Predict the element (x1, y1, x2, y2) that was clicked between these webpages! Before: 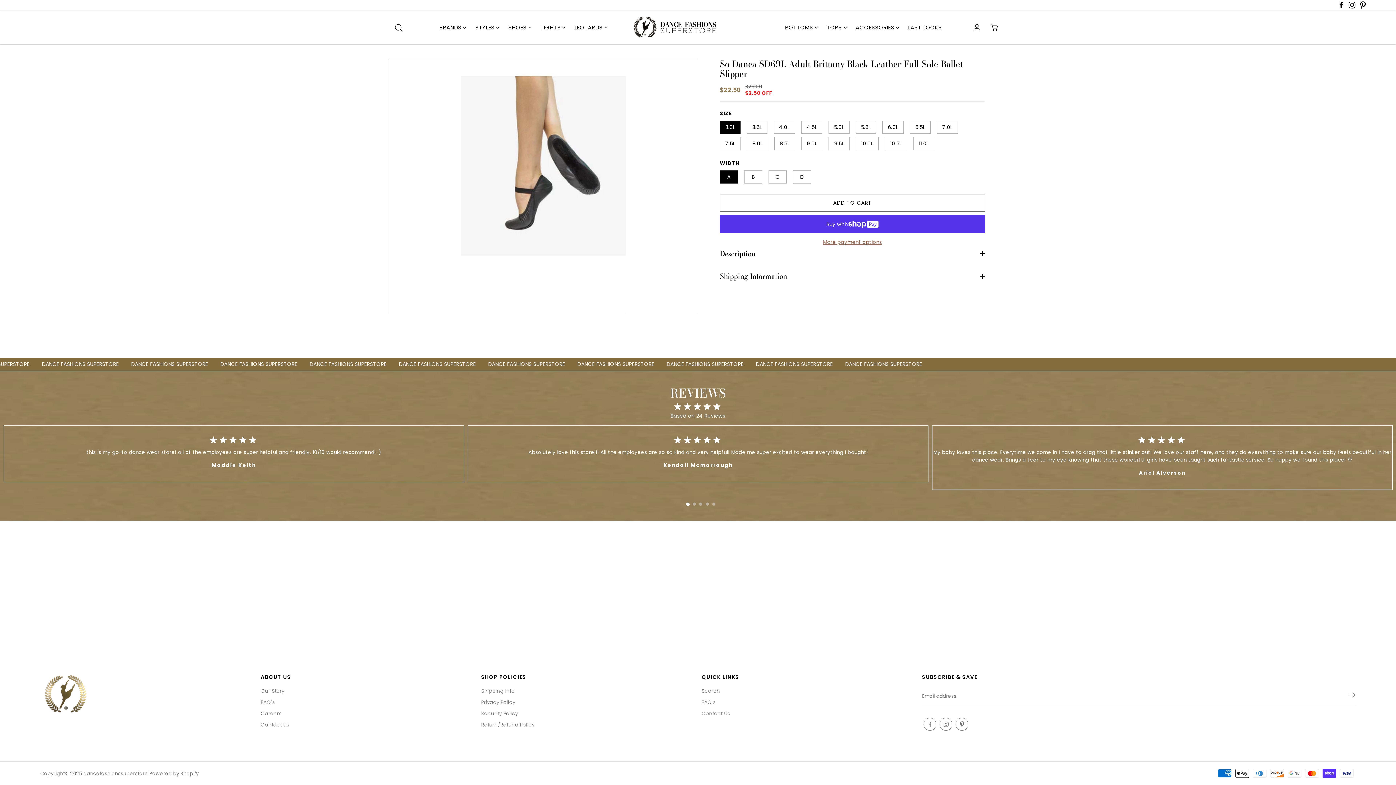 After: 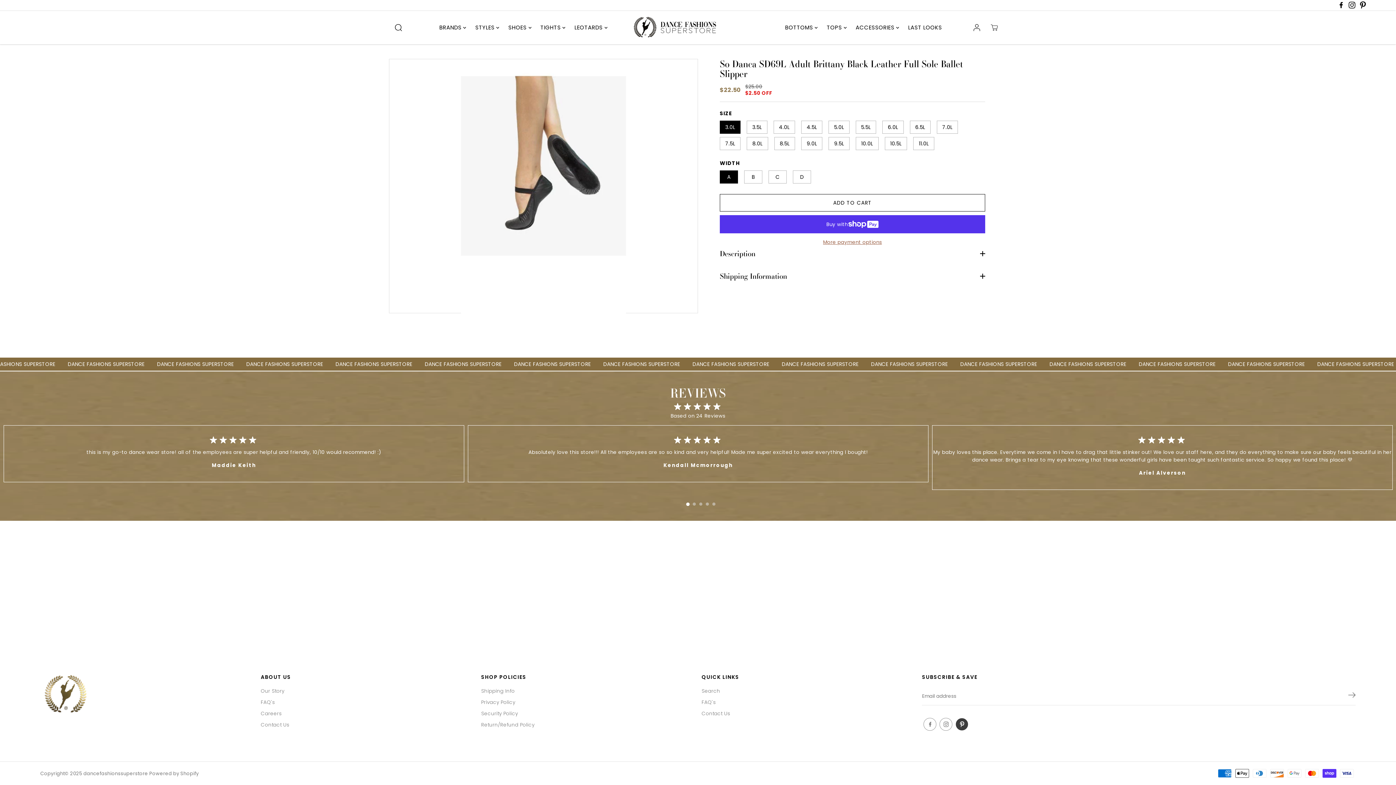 Action: label: Pinterest bbox: (954, 716, 970, 732)